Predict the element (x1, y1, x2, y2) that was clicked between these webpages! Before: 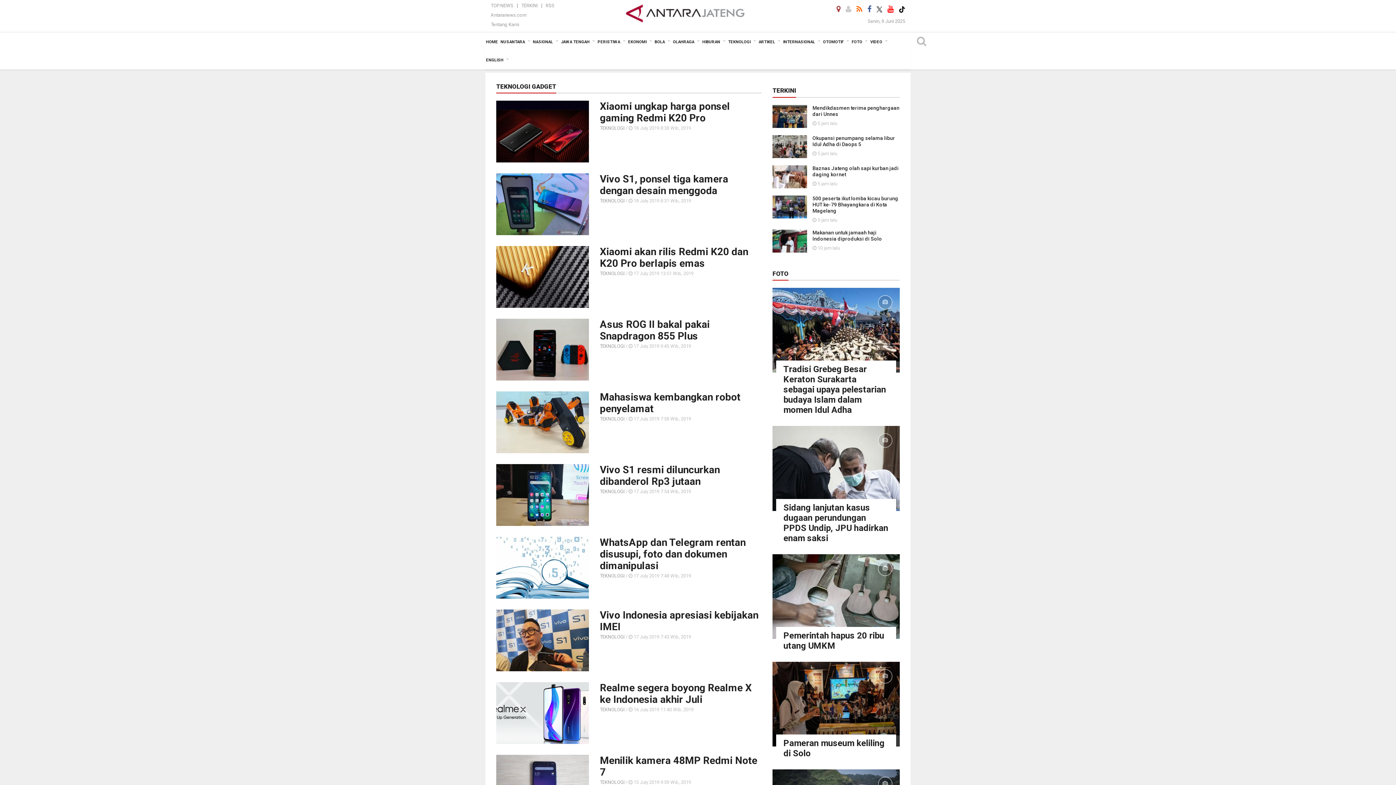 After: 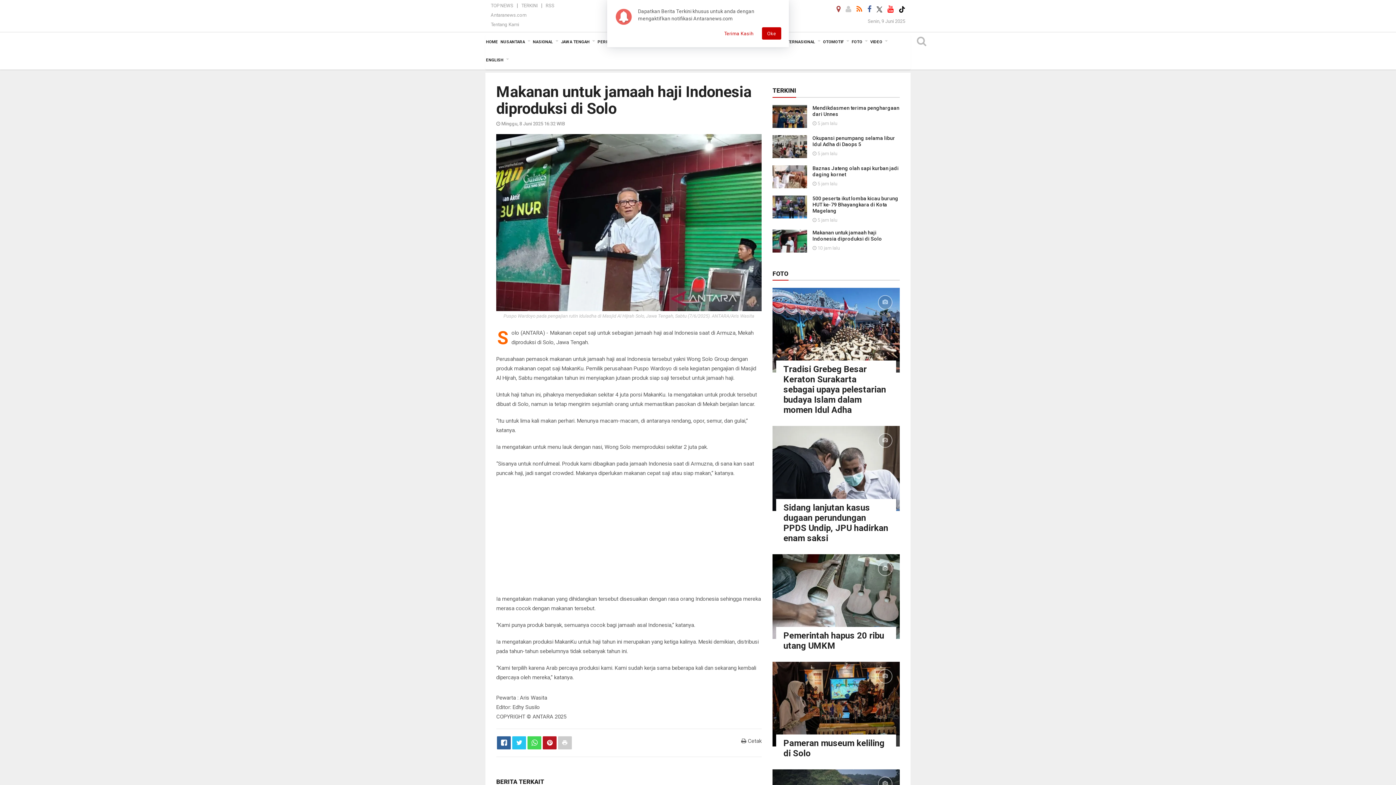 Action: bbox: (772, 237, 807, 244)